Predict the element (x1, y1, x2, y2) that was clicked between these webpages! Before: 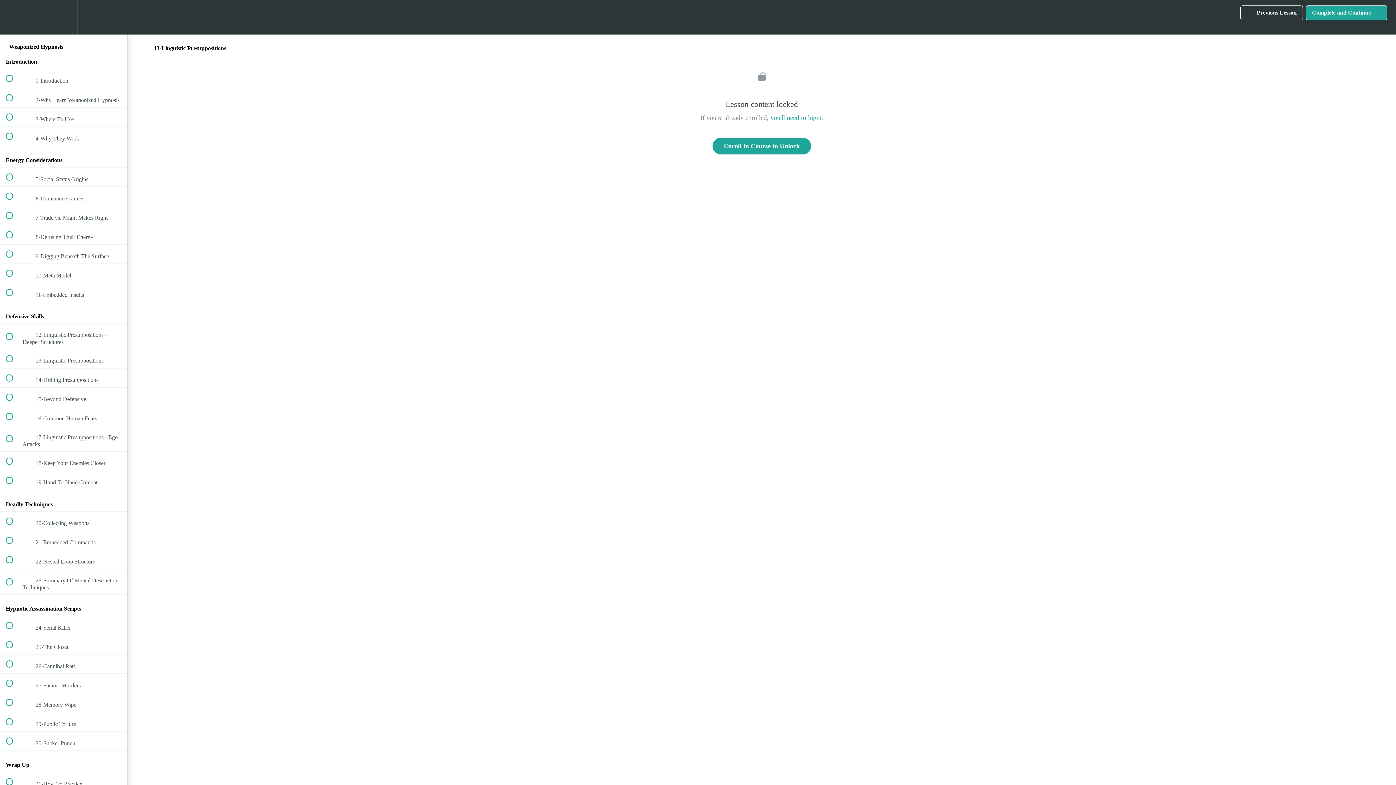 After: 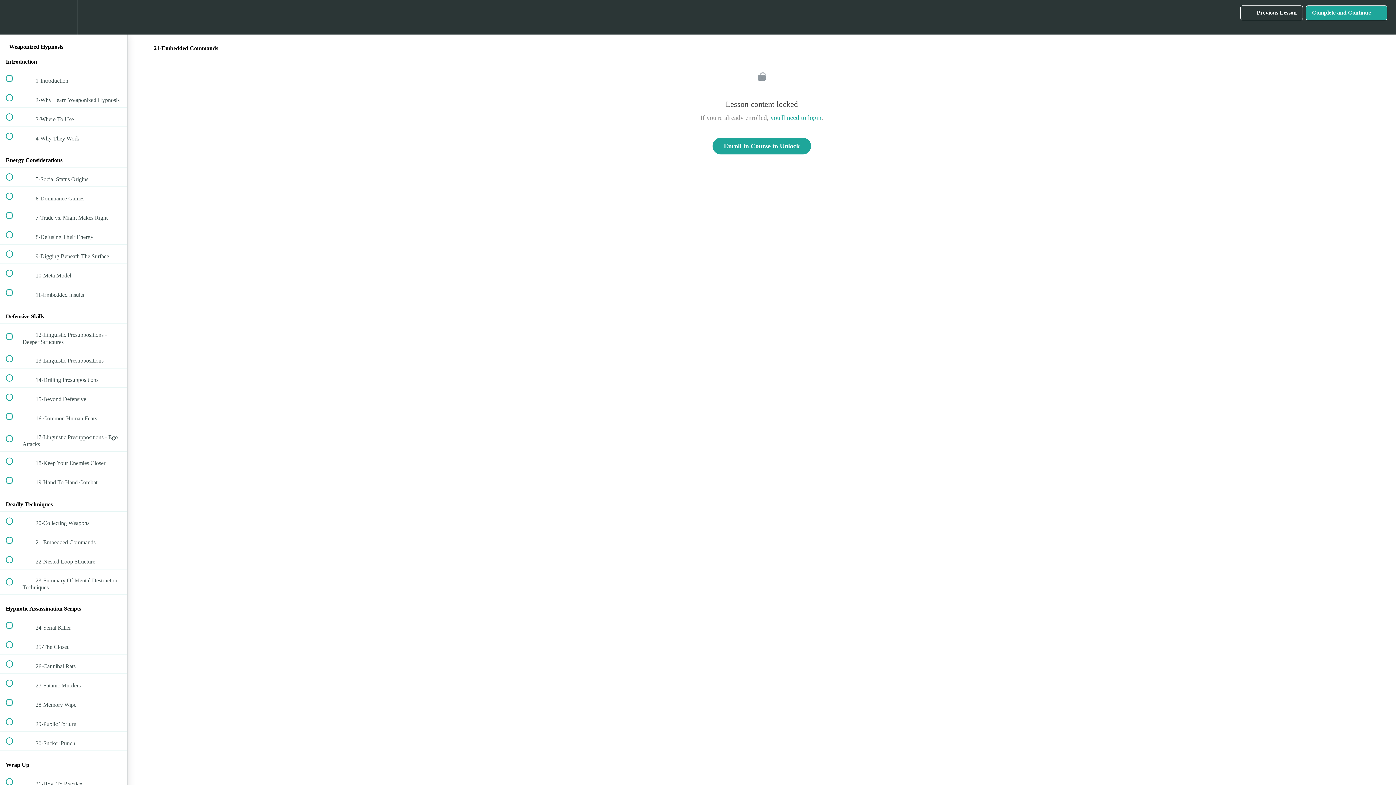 Action: label:  
 21-Embedded Commands bbox: (0, 531, 127, 550)